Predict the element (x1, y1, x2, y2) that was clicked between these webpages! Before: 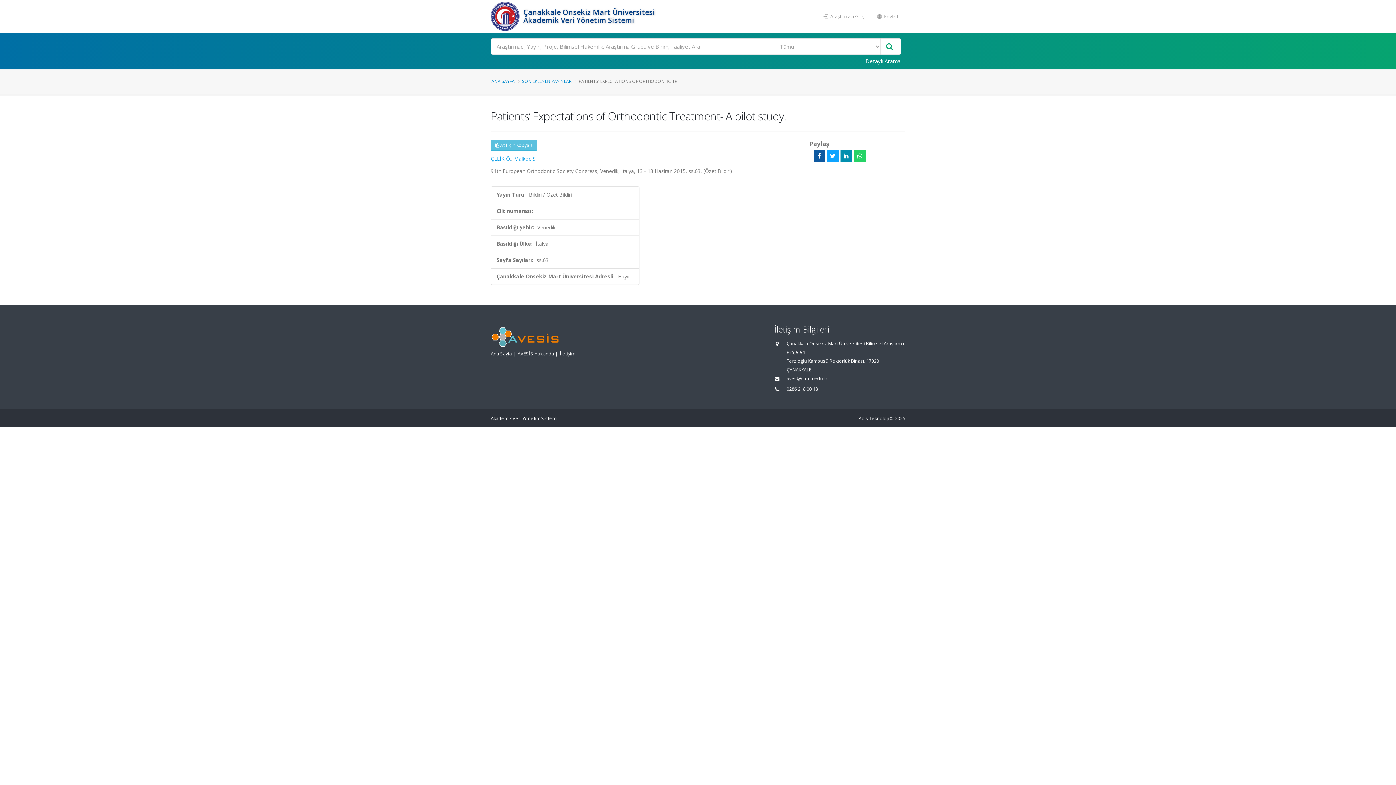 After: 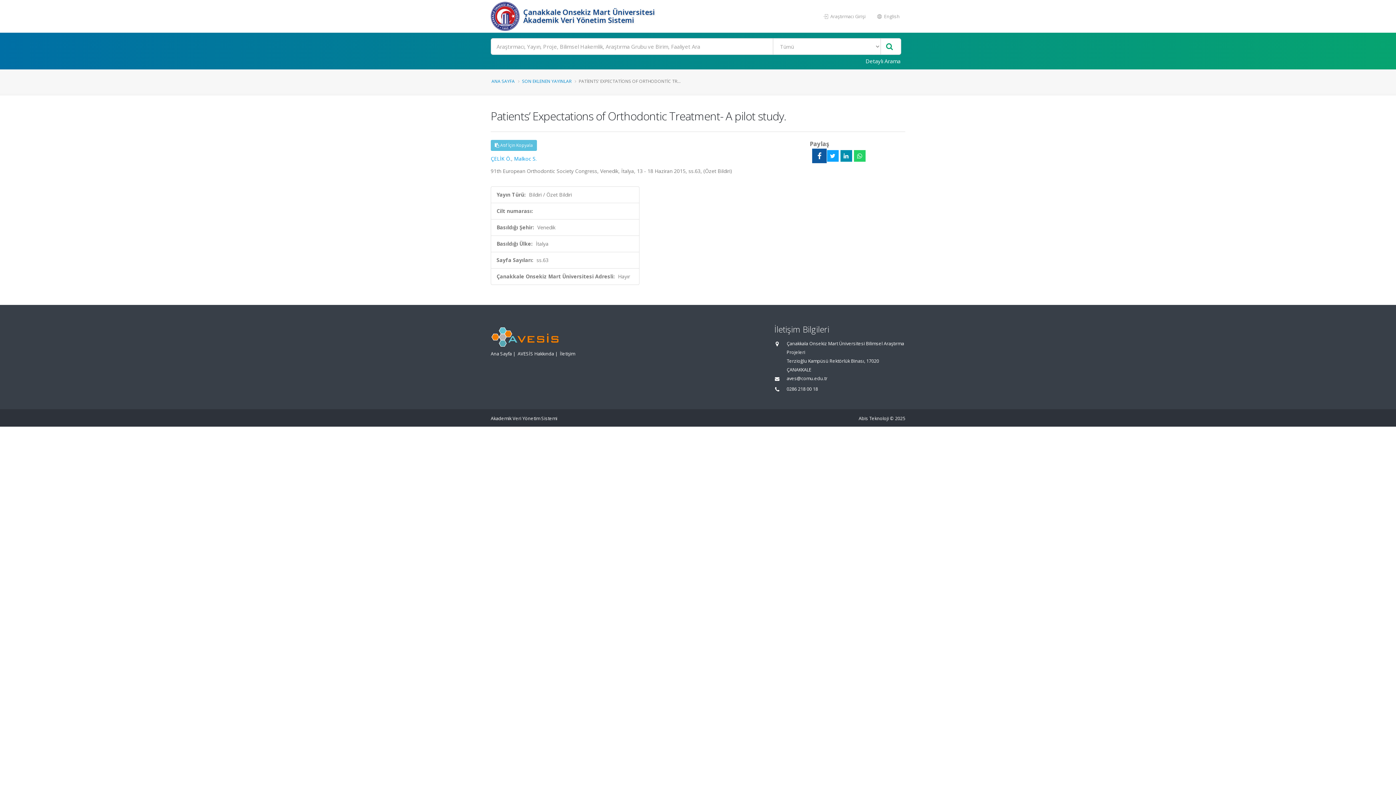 Action: bbox: (813, 150, 825, 161)